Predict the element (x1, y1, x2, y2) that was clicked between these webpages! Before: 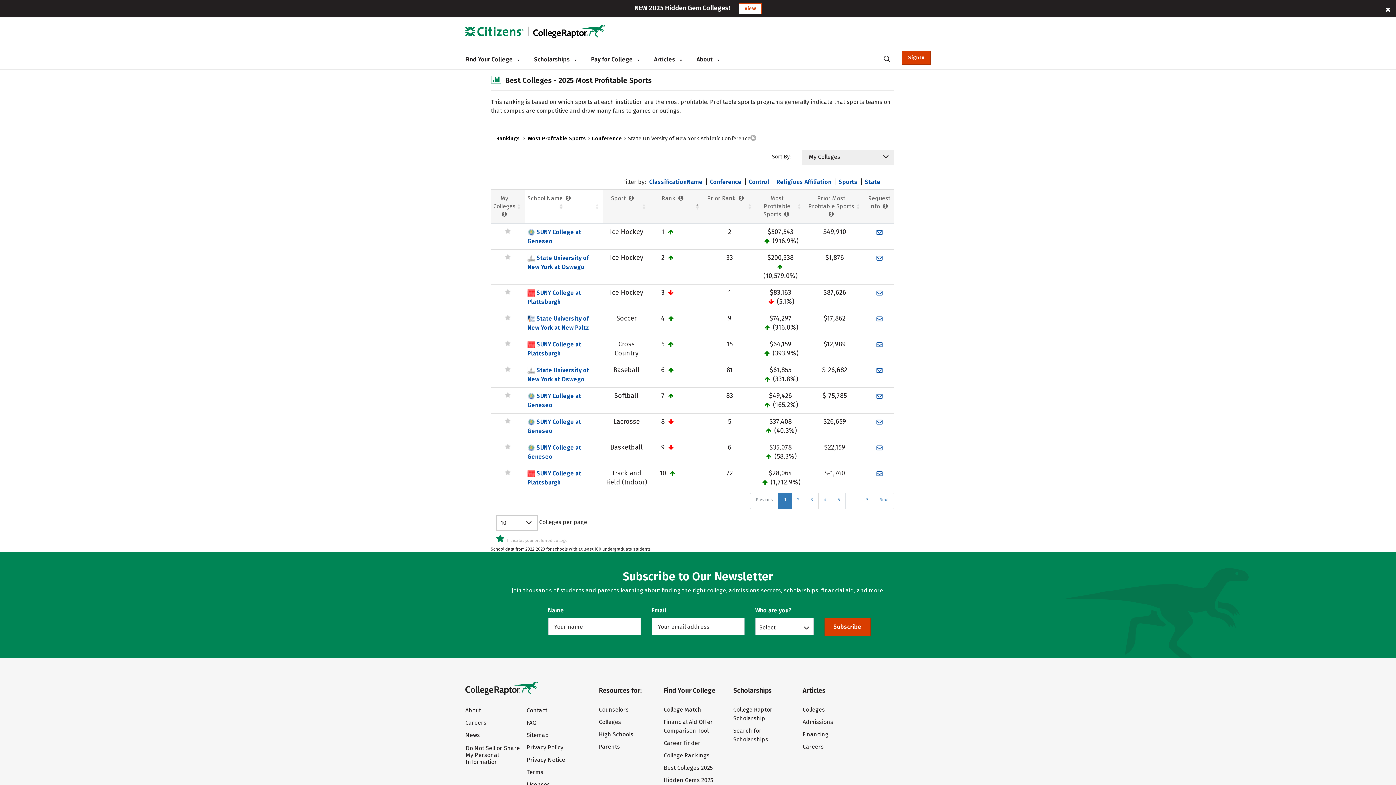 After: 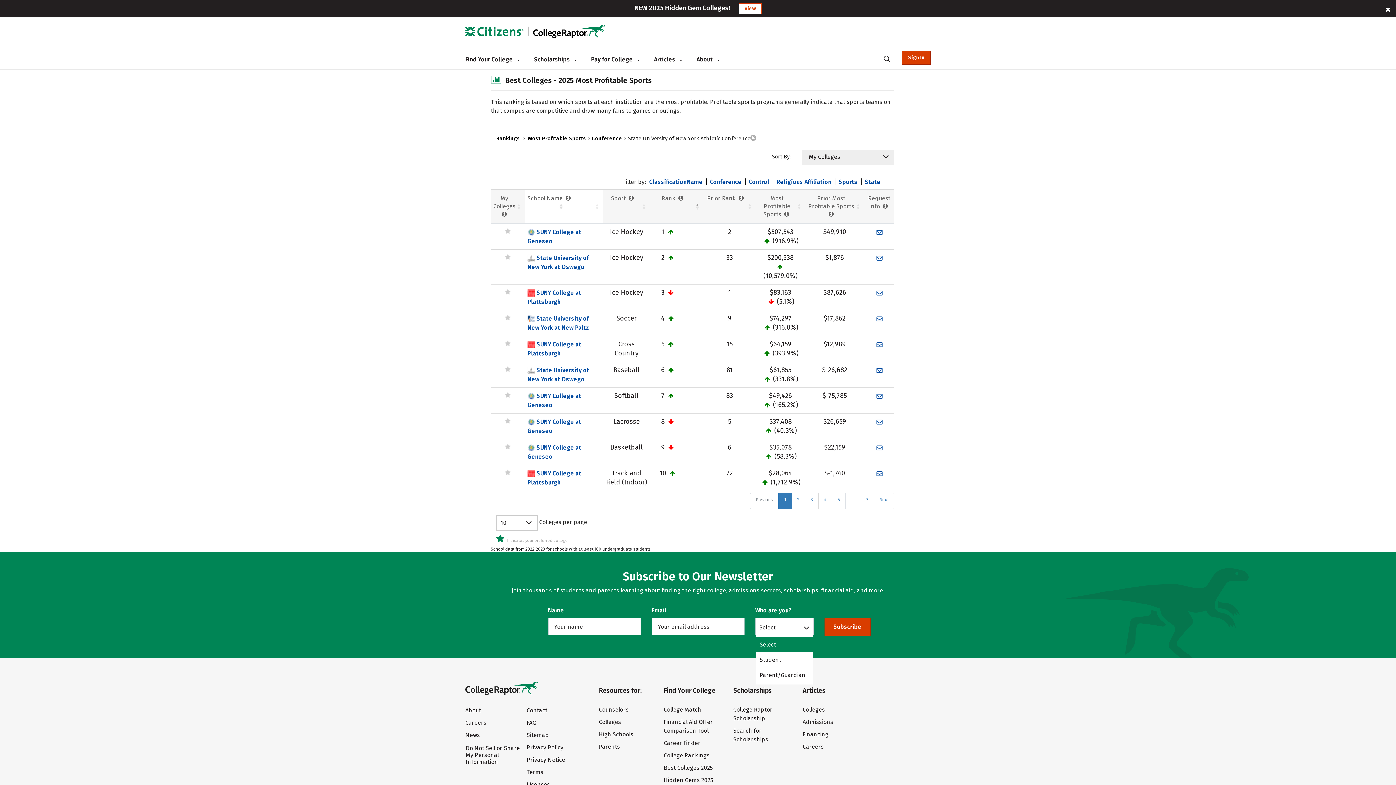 Action: label: Select bbox: (759, 623, 803, 630)